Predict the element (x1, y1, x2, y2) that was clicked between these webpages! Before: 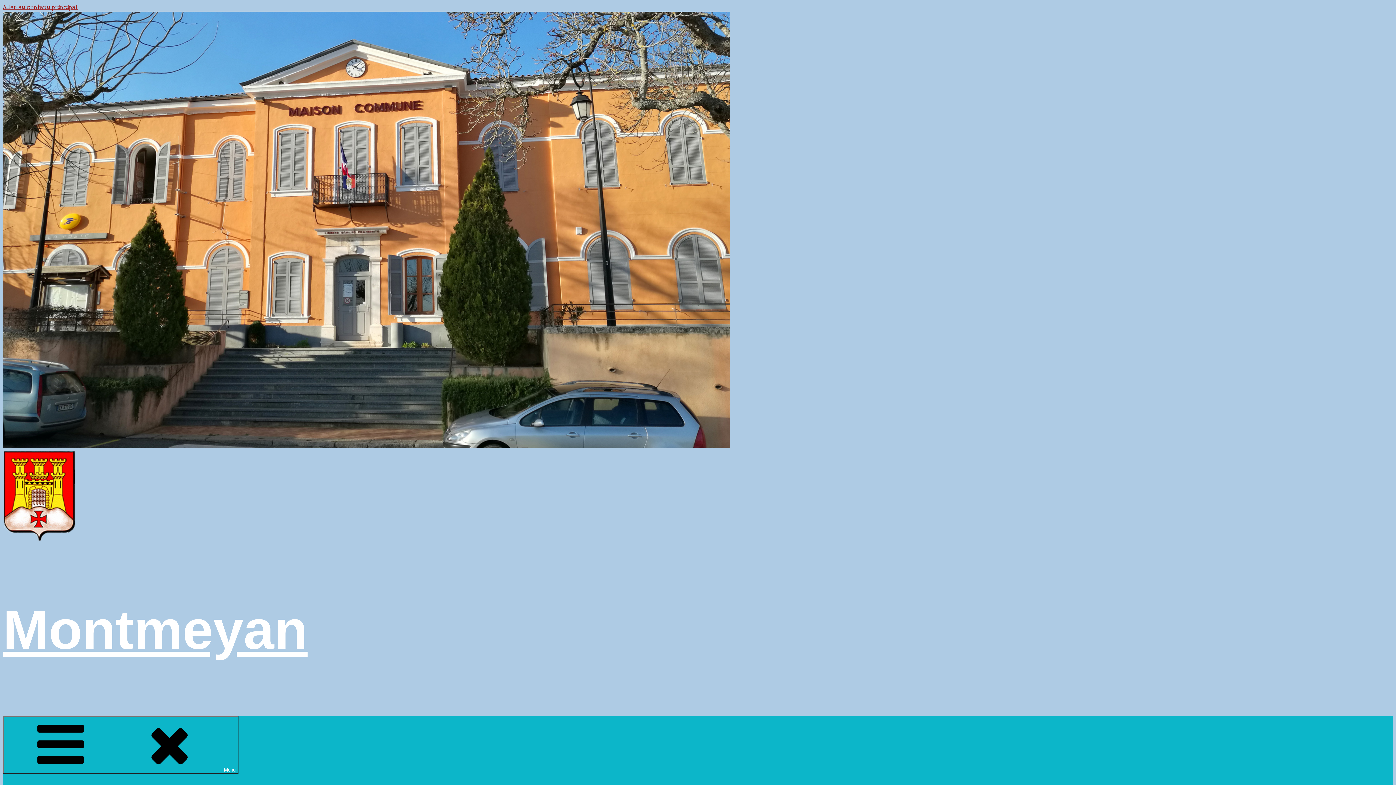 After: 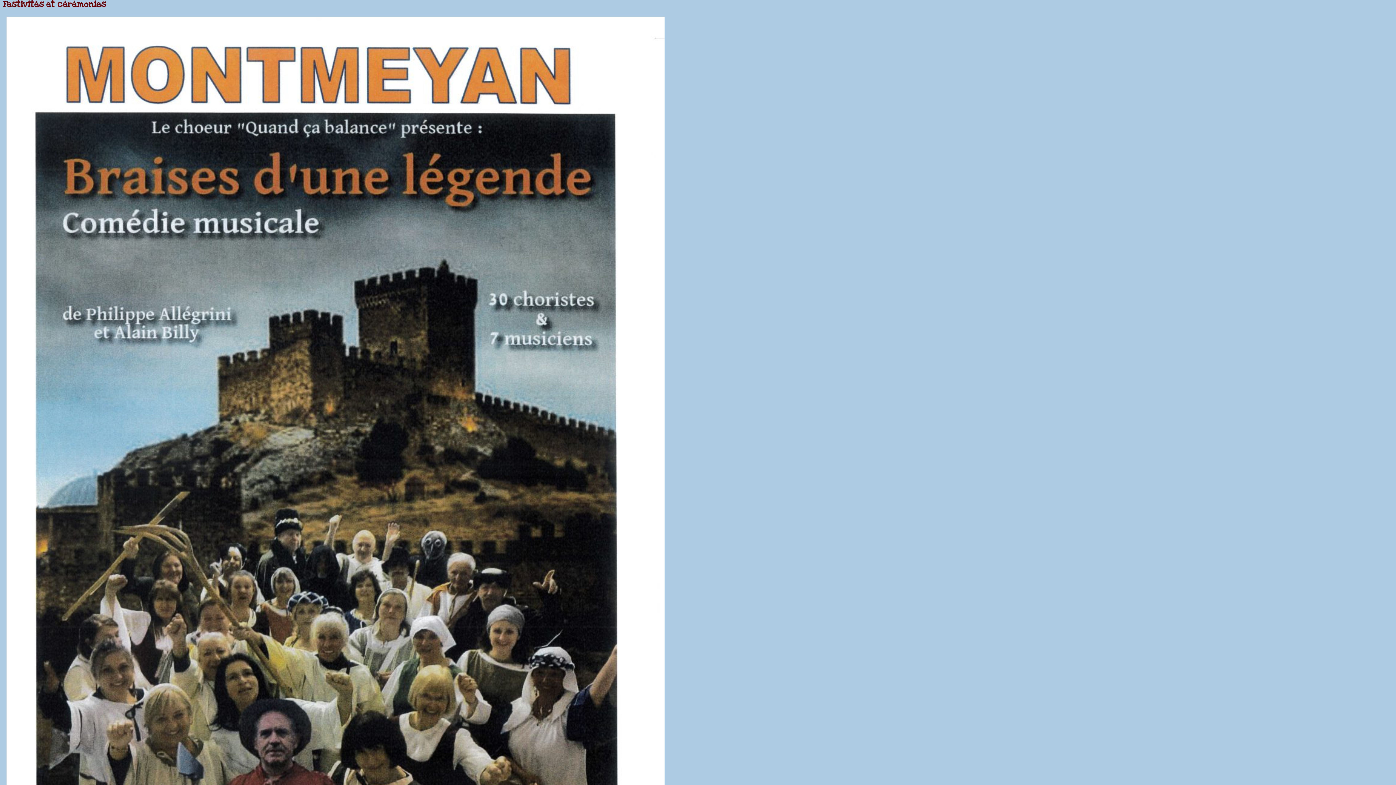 Action: label: Aller au contenu principal bbox: (2, 3, 77, 10)